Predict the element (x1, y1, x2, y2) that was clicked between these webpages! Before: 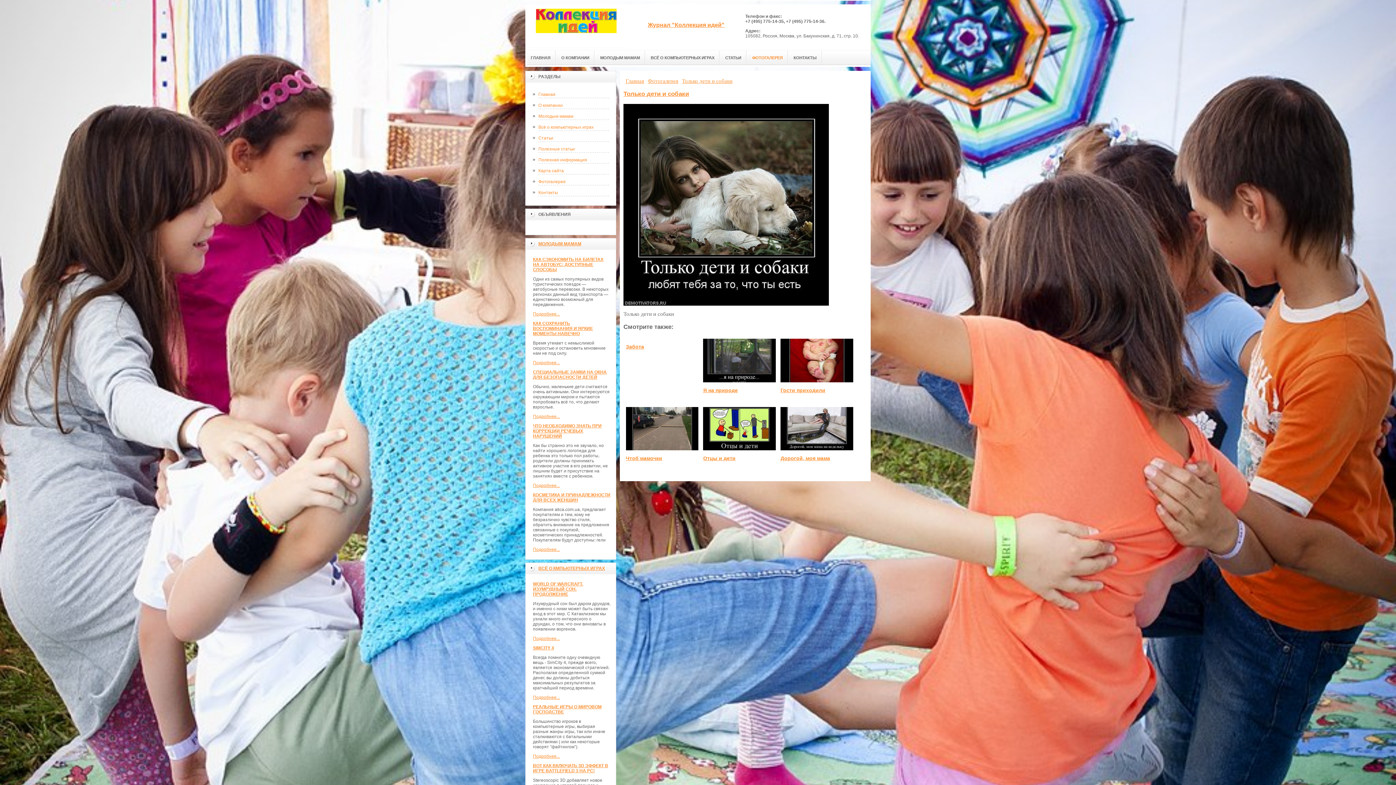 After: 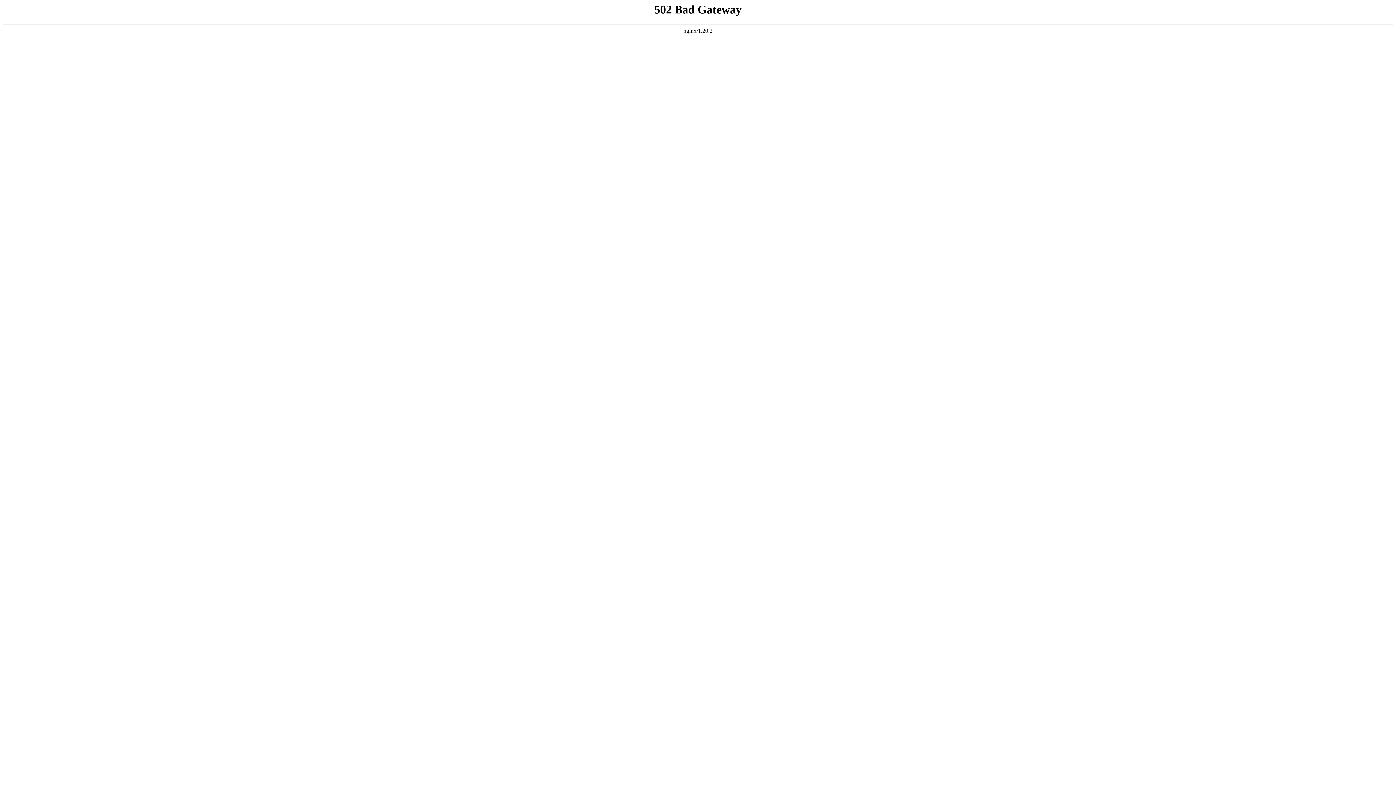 Action: bbox: (780, 377, 853, 398) label: Гости приходили